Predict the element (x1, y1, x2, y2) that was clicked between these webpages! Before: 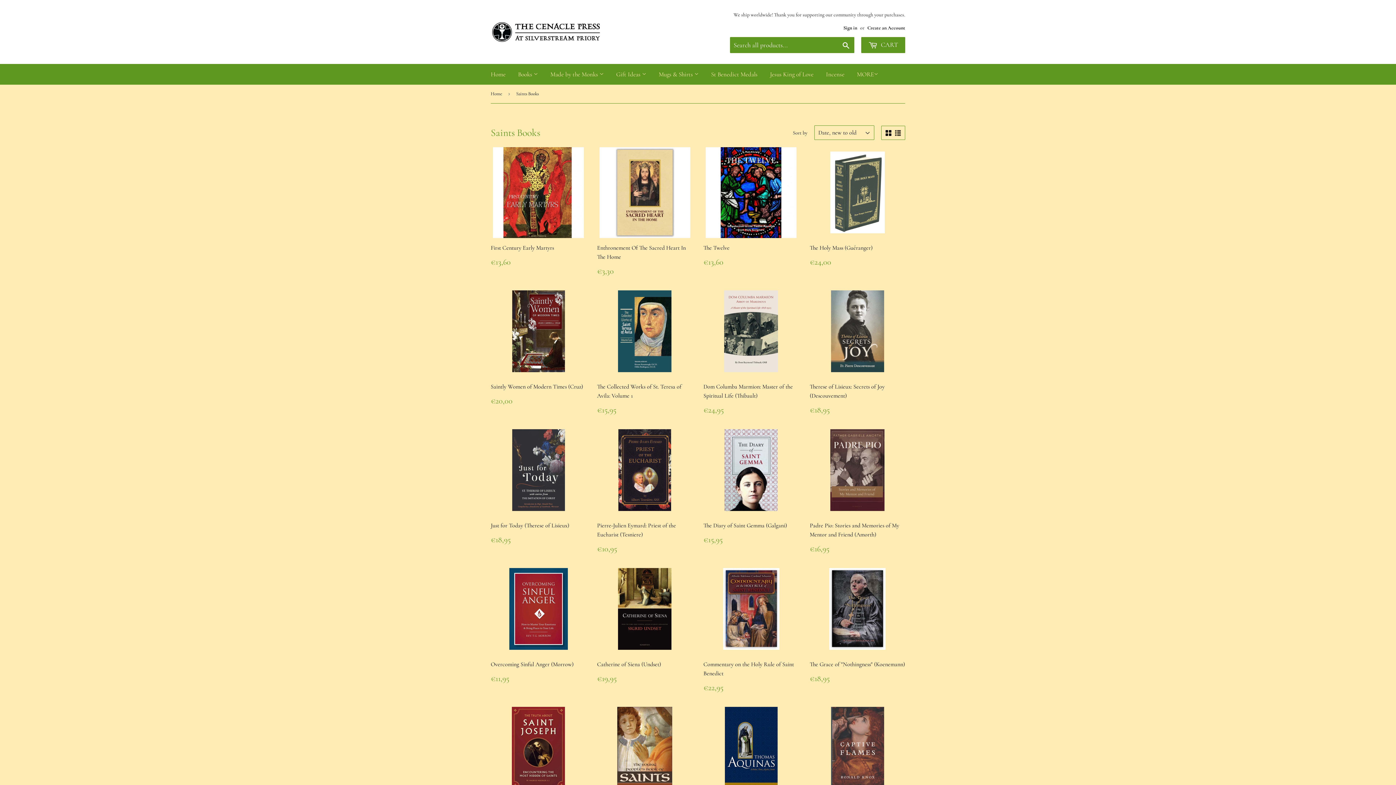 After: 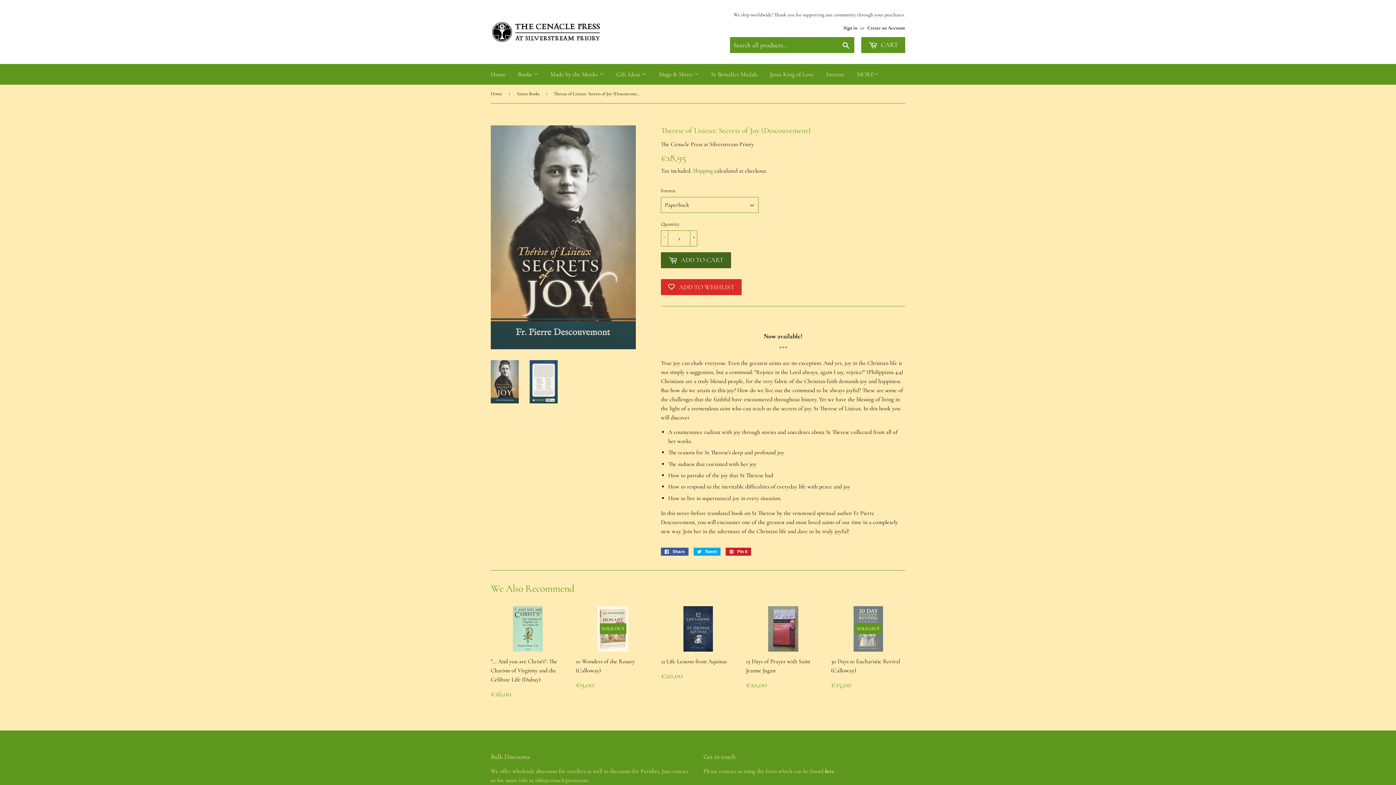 Action: bbox: (810, 286, 905, 414) label: Therese of Lisieux: Secrets of Joy (Descouvement)

Regular price
€18,95
€18,95